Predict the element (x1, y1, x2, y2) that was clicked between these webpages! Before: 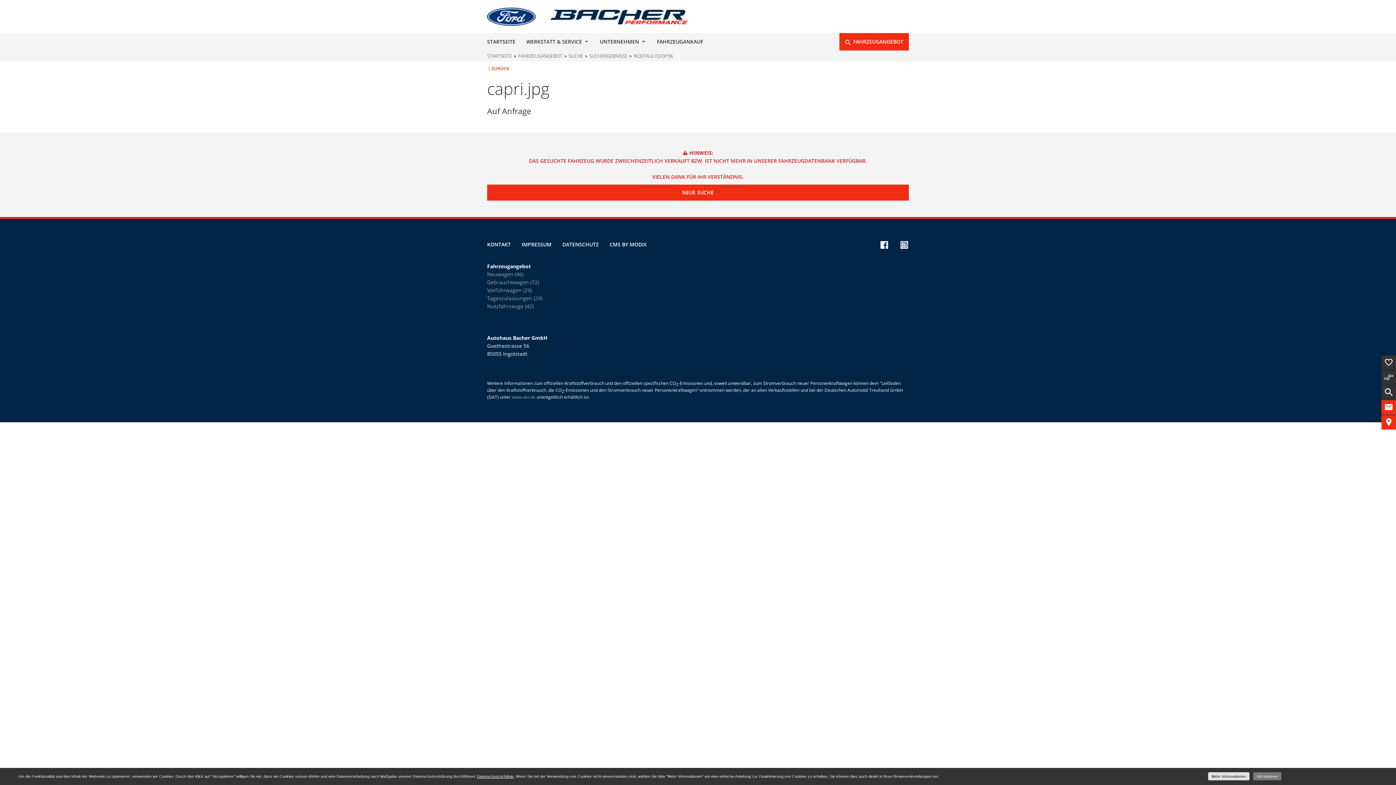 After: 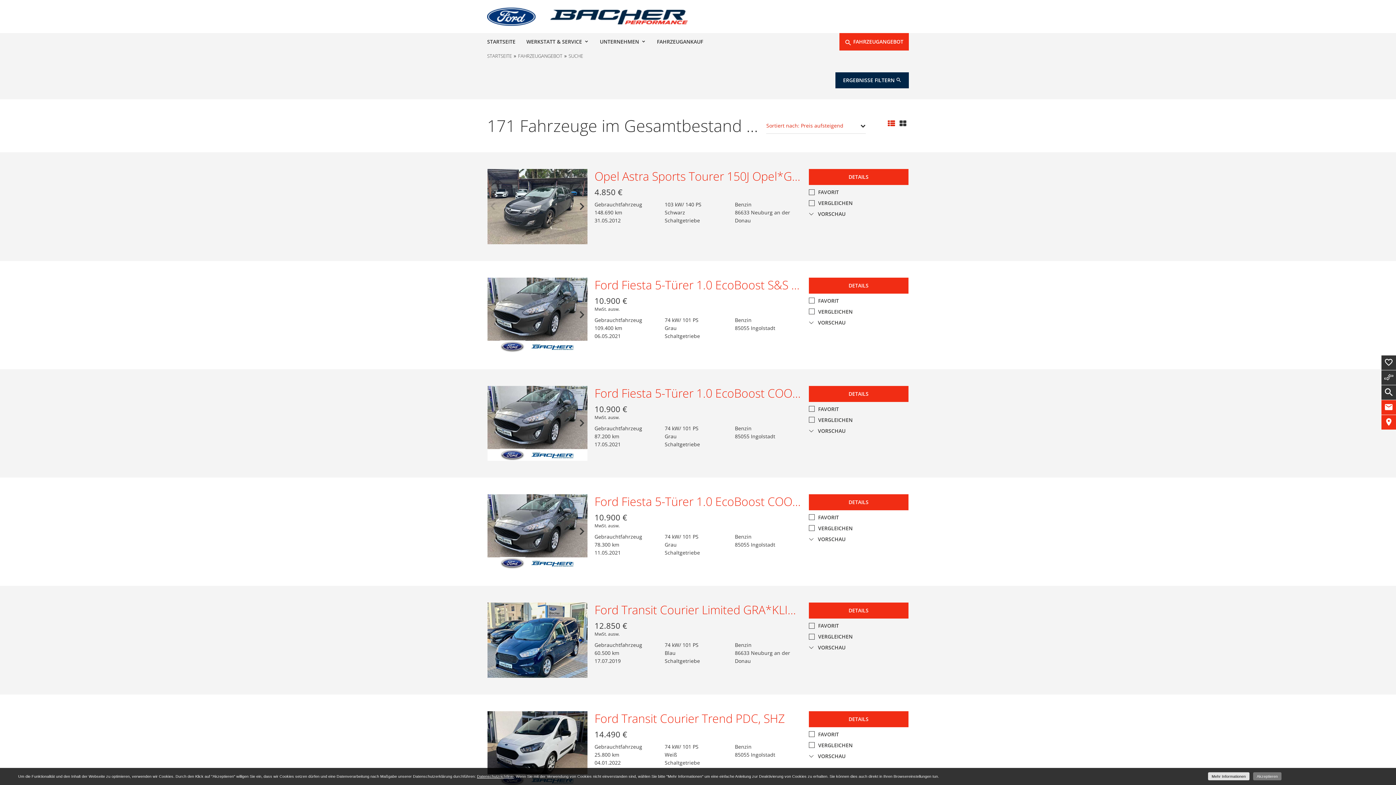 Action: bbox: (518, 52, 564, 59) label: FAHRZEUGANGEBOT